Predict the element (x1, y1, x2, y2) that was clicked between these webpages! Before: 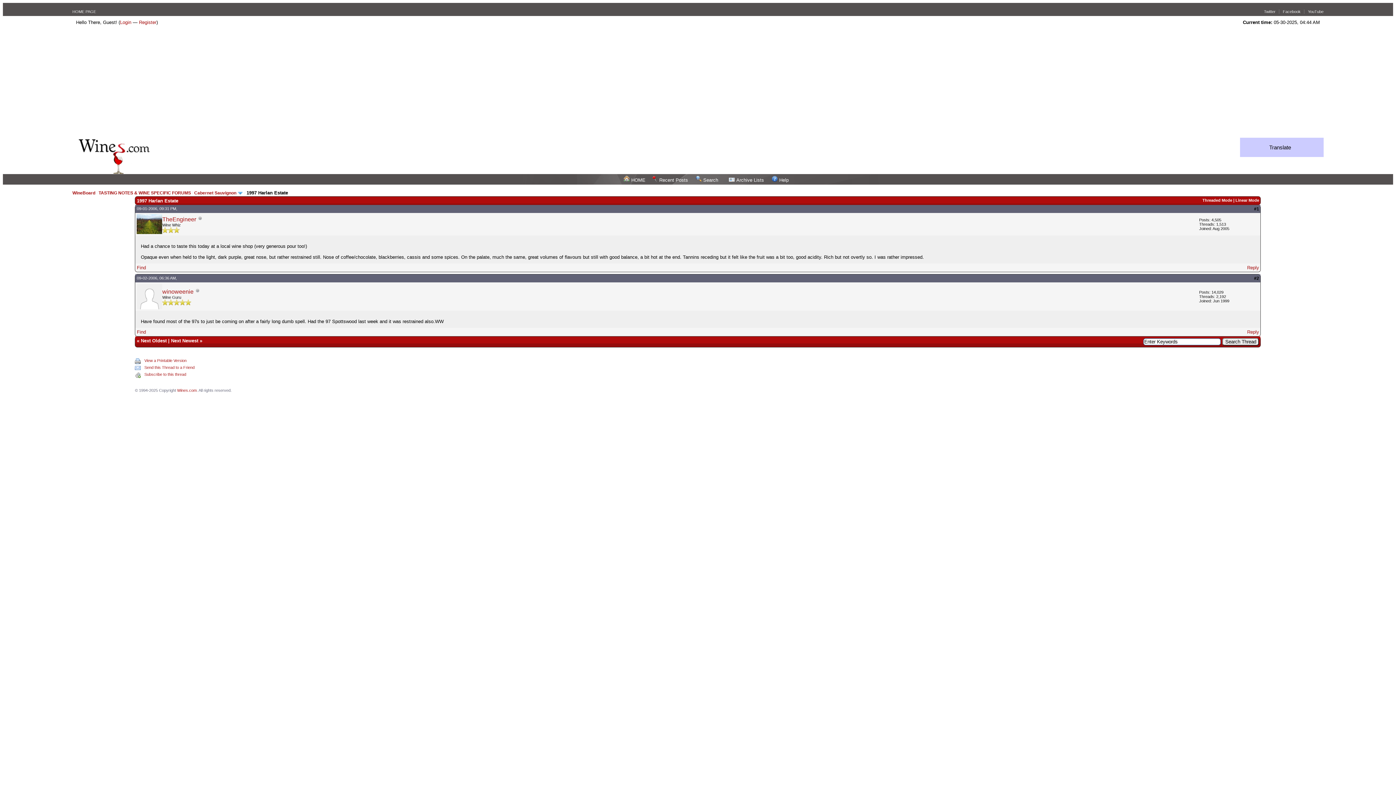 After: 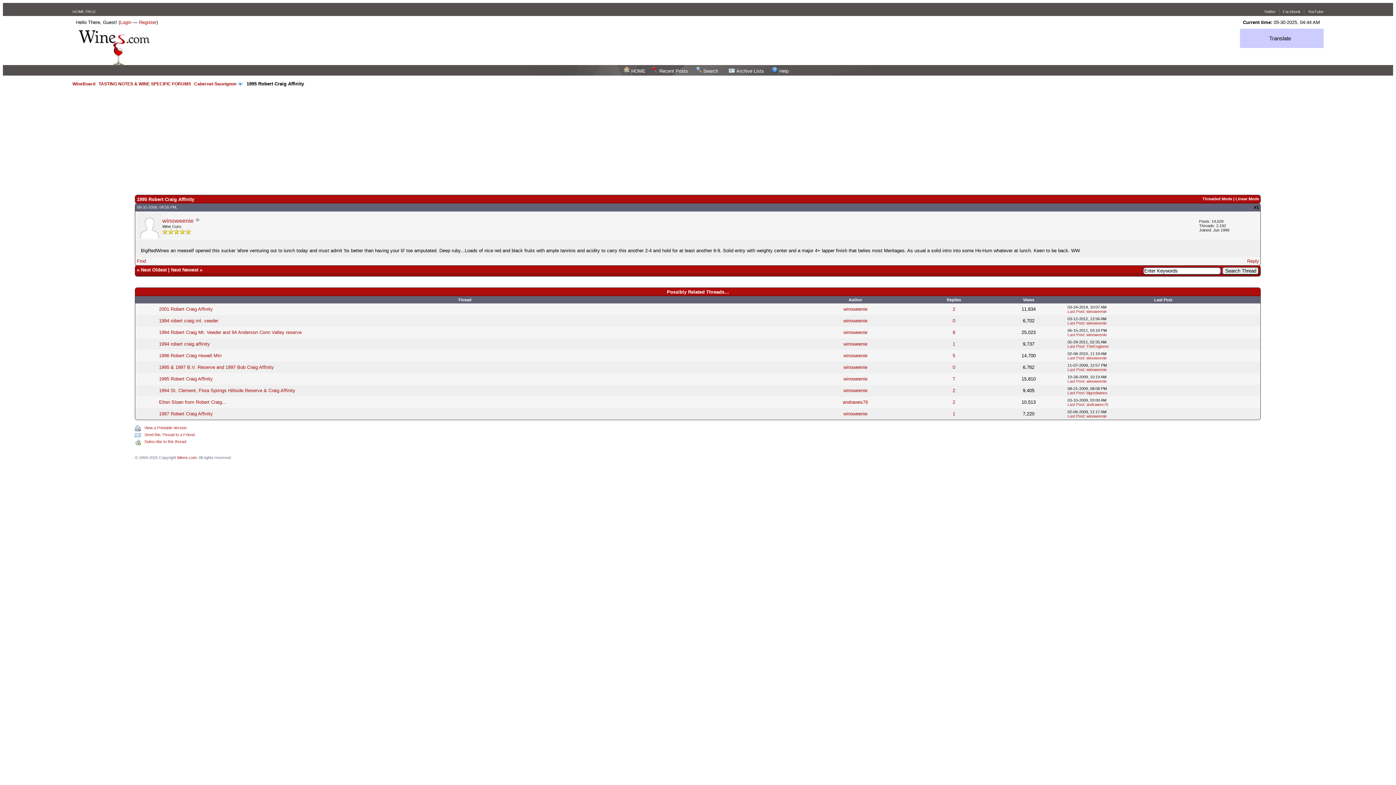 Action: label: Next Oldest bbox: (140, 338, 166, 343)